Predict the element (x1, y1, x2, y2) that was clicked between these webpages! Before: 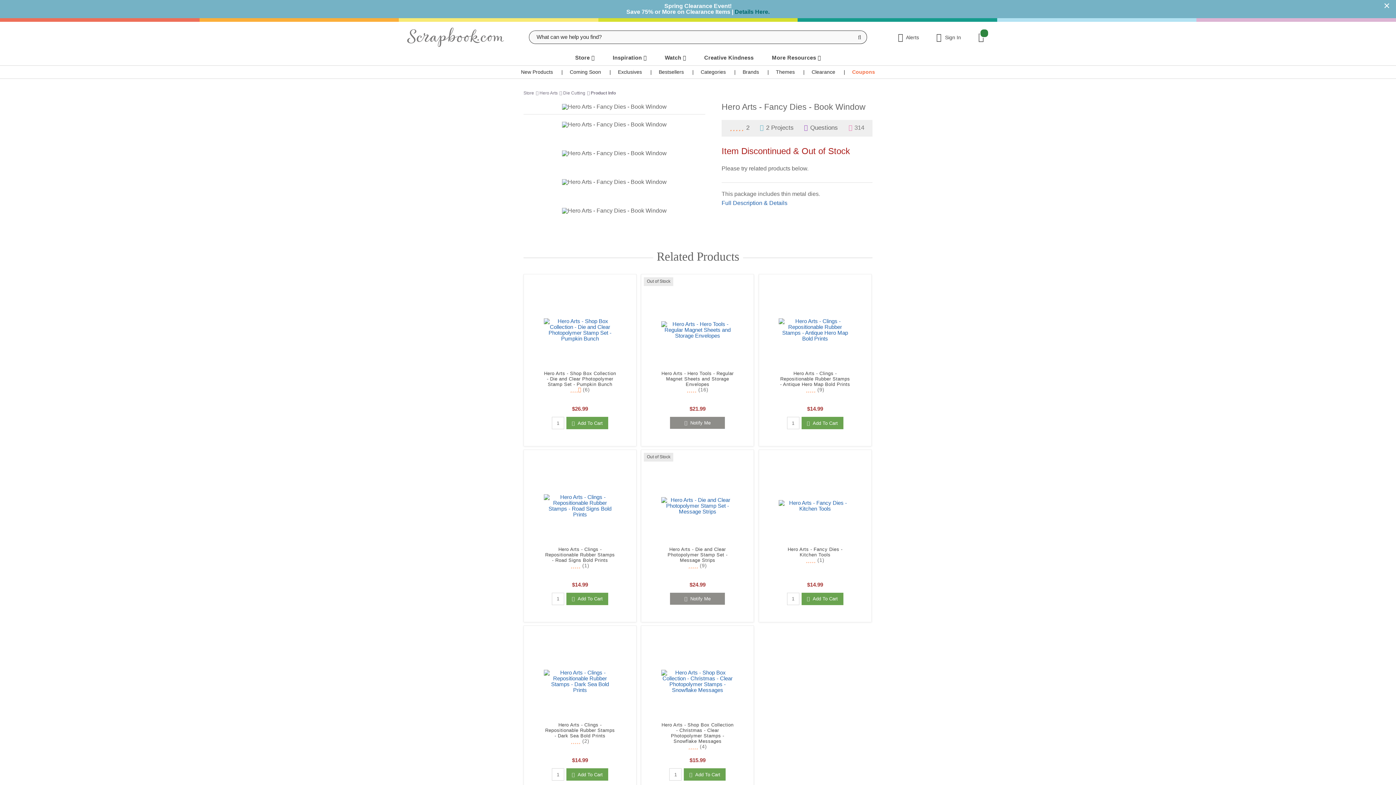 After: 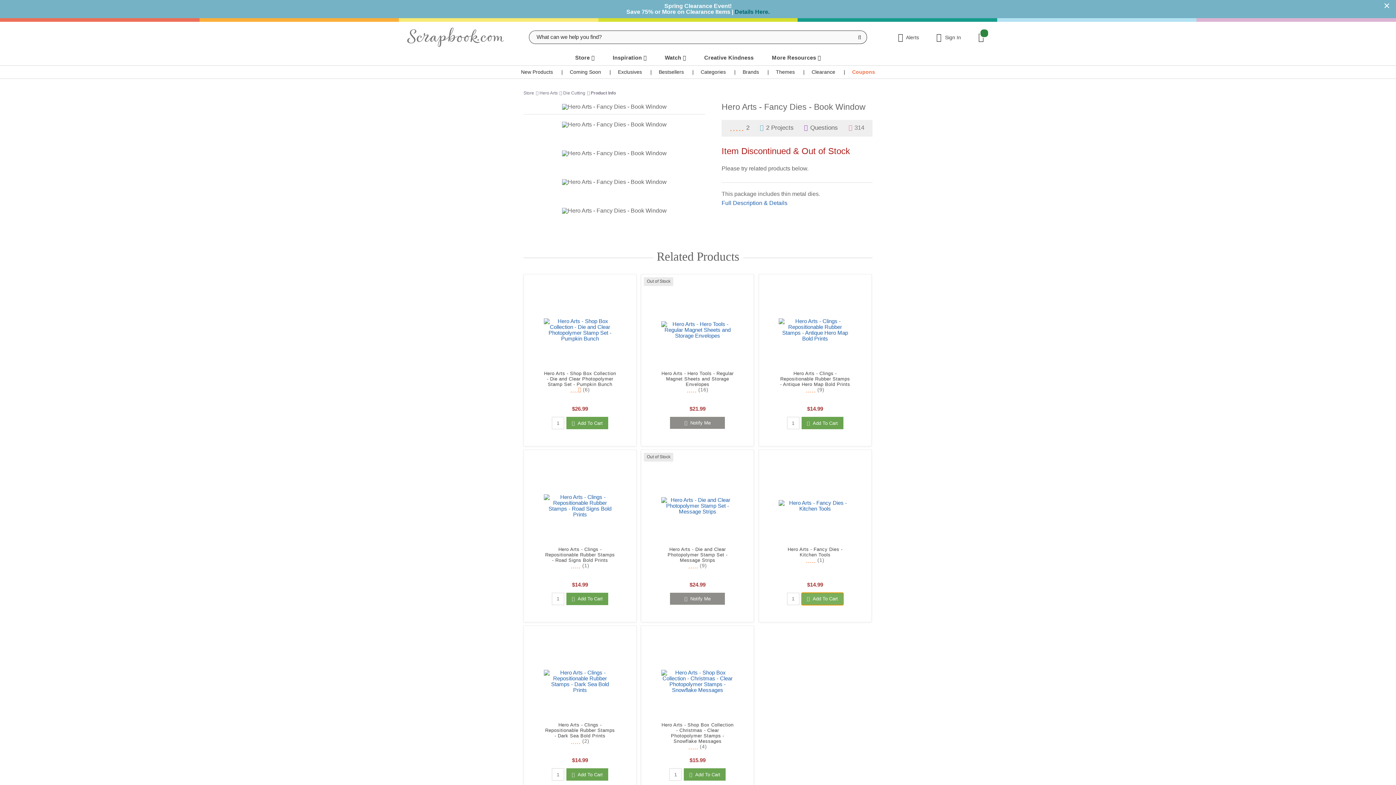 Action: label:   Add To Cart bbox: (801, 593, 843, 605)